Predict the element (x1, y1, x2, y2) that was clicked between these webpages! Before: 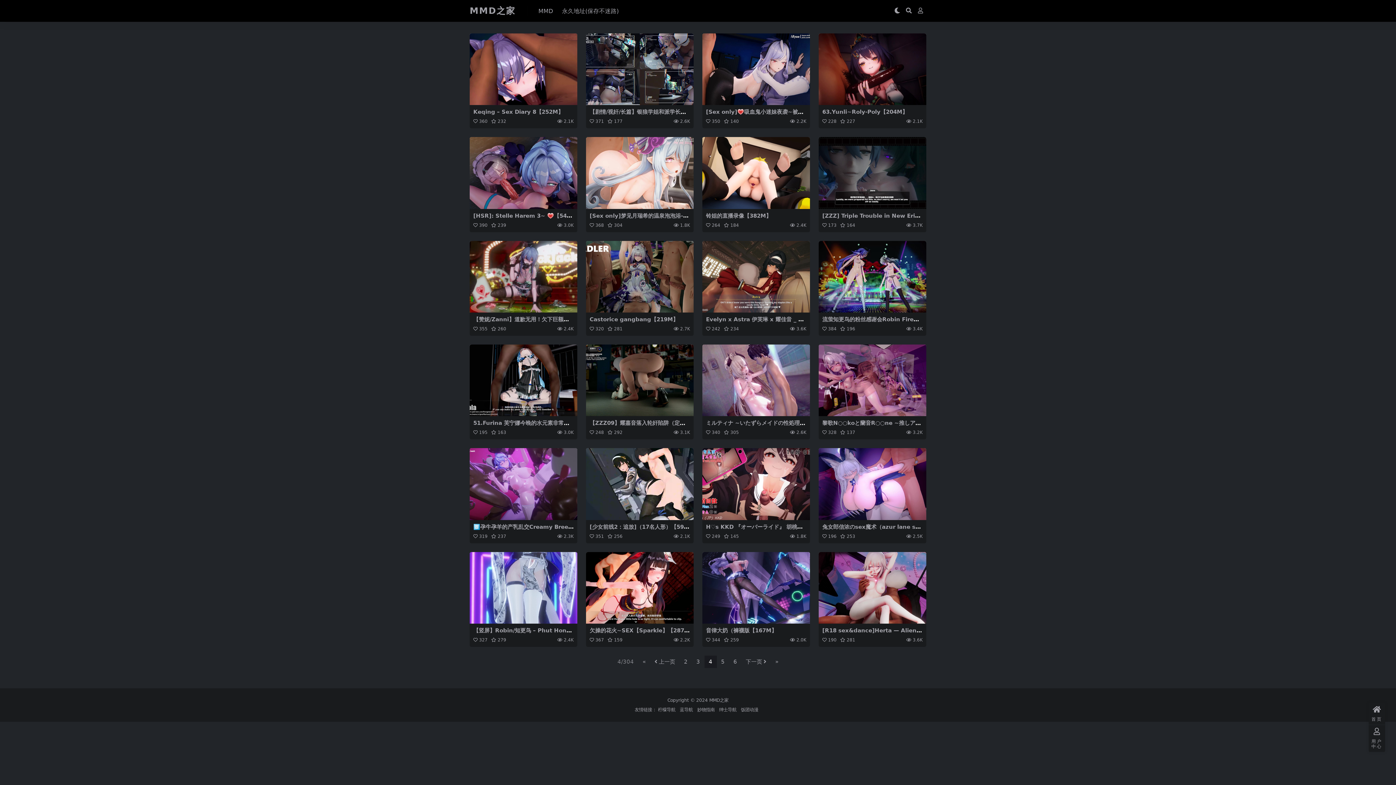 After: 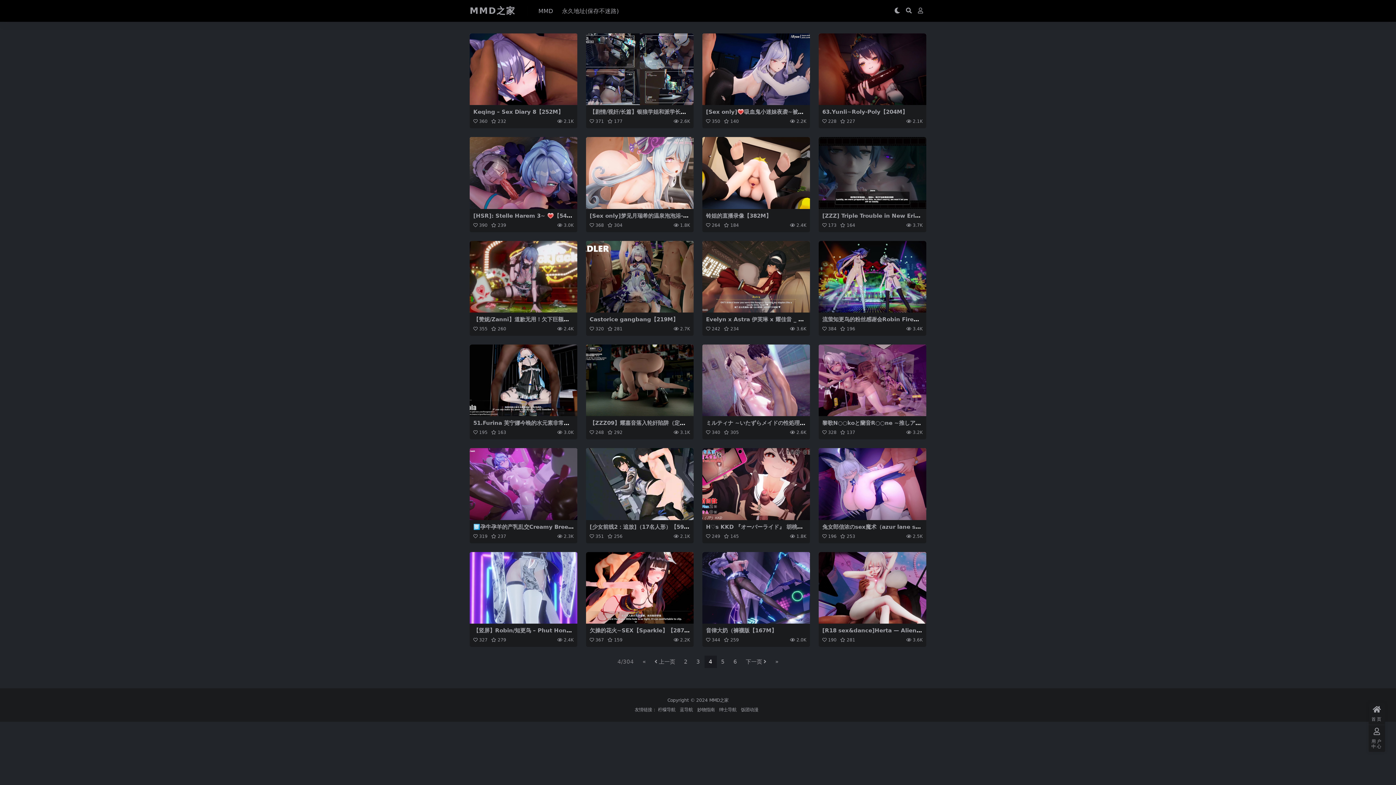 Action: bbox: (741, 707, 758, 712) label: 饭团动漫